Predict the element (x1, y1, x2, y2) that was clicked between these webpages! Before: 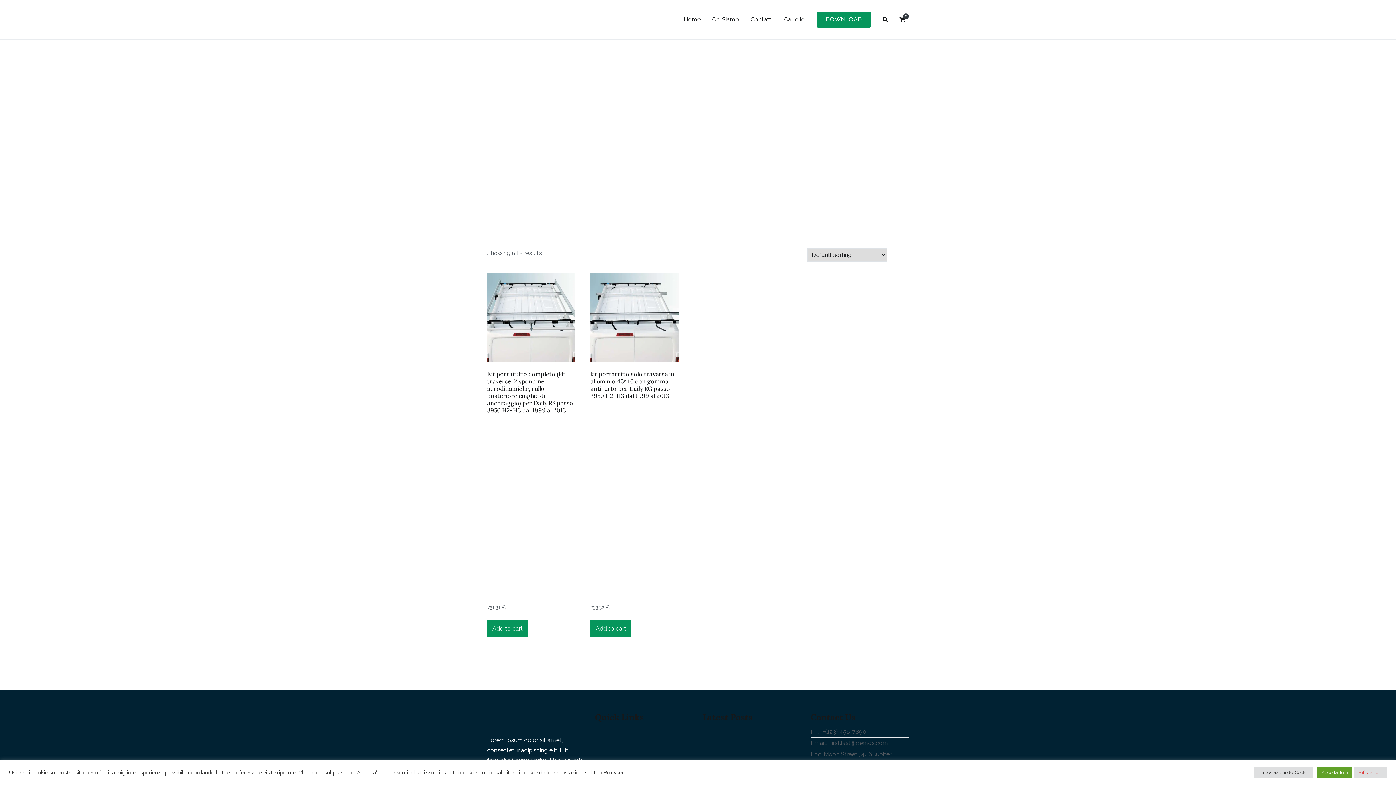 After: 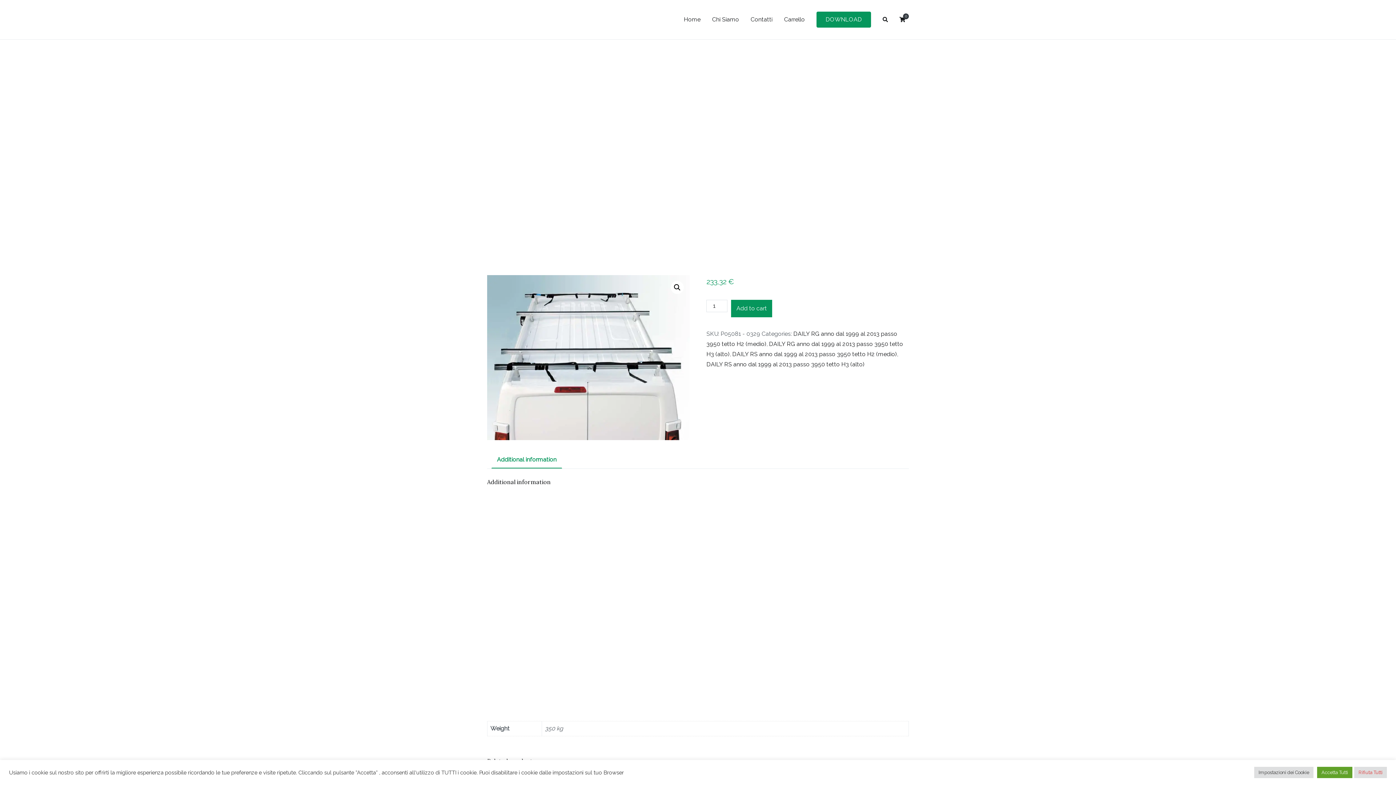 Action: bbox: (590, 273, 678, 611) label: kit portatutto solo traverse in alluminio 45*40 con gomma anti-urto per Daily RG passo 3950 H2-H3 dal 1999 al 2013
233,32 €